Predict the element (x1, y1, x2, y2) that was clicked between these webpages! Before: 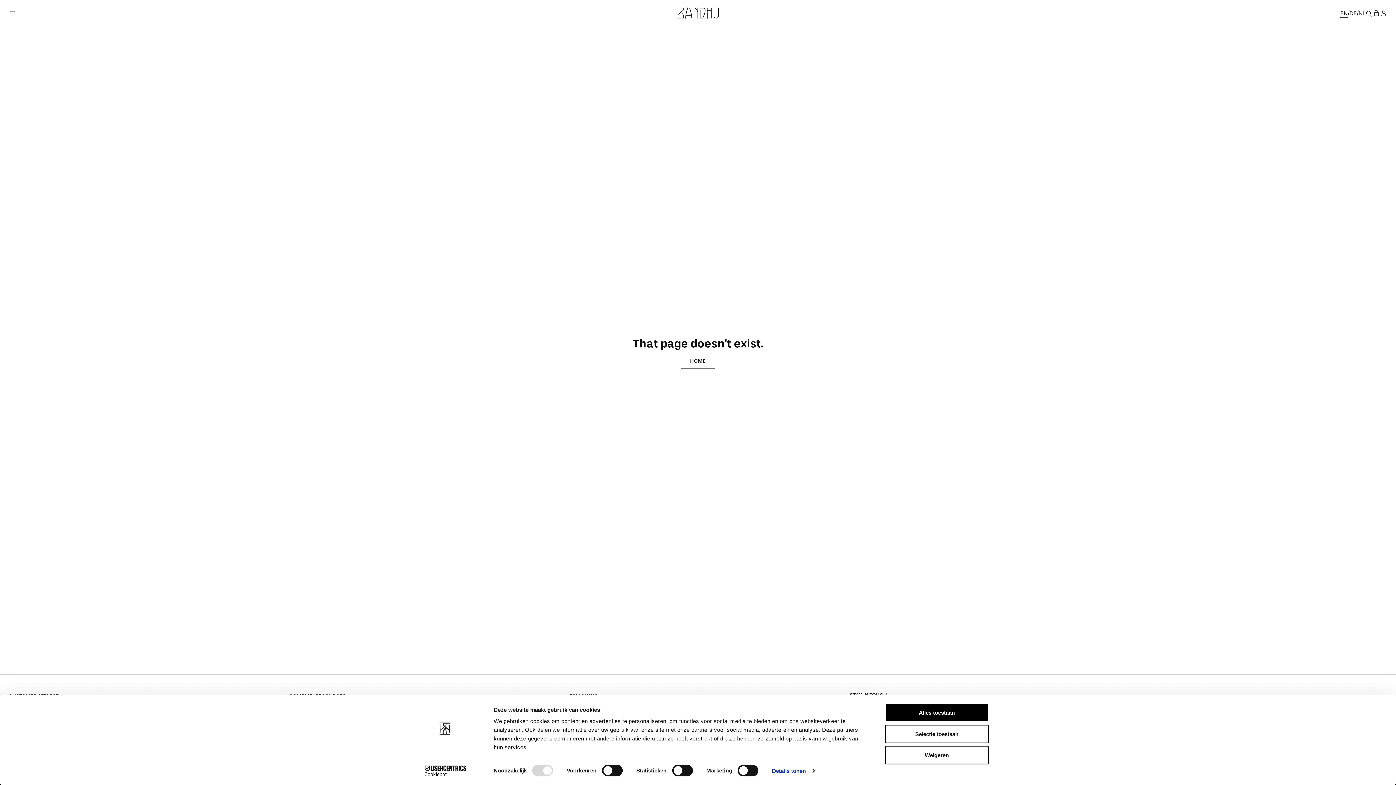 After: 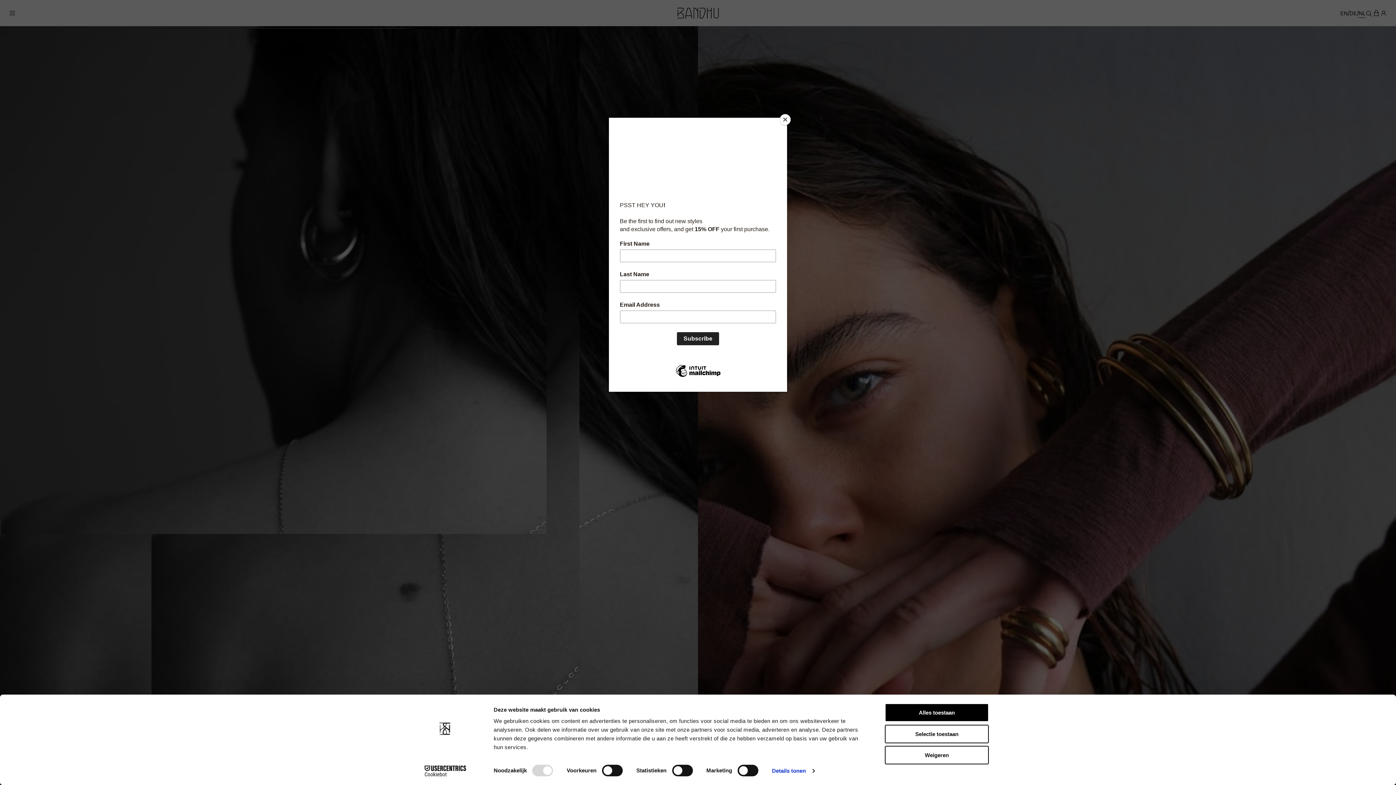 Action: label: NL bbox: (1358, 8, 1365, 18)